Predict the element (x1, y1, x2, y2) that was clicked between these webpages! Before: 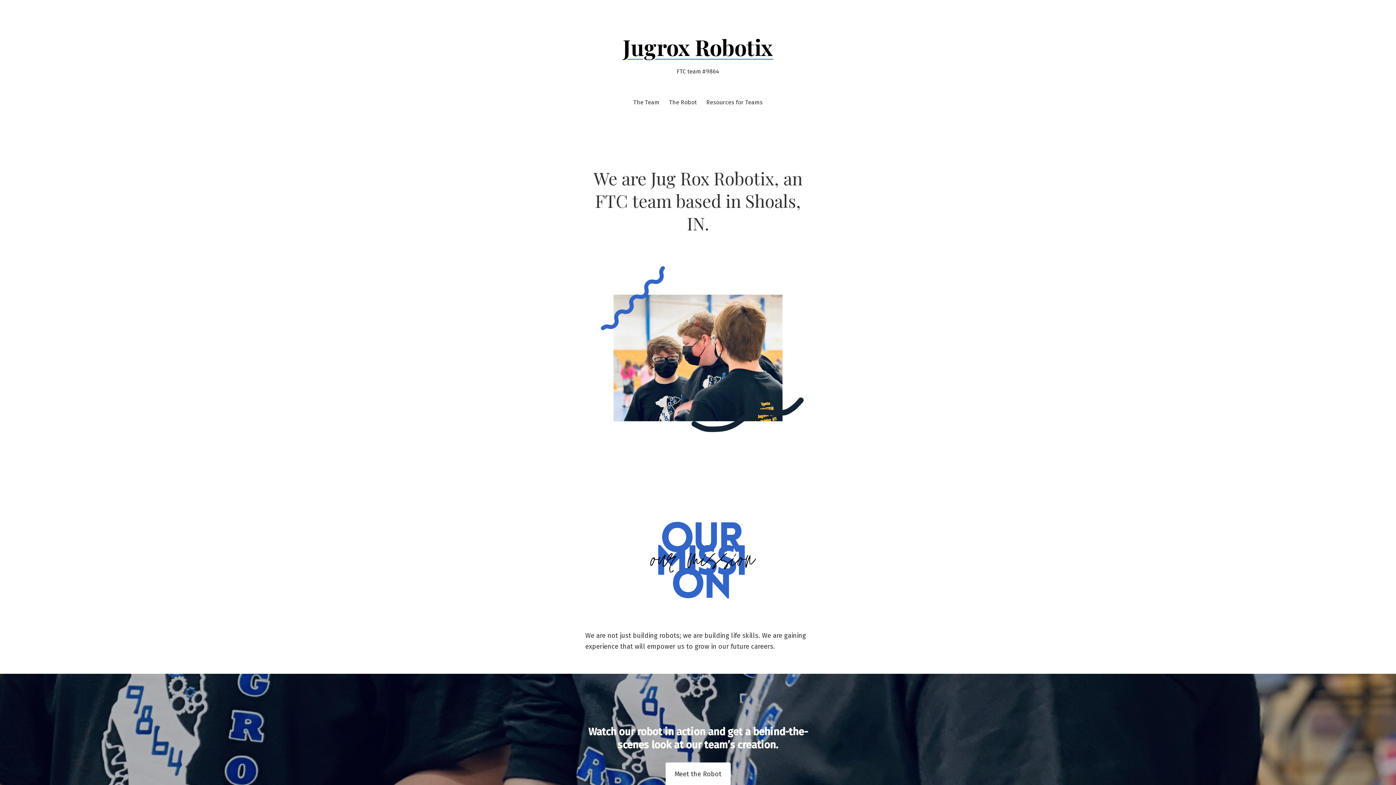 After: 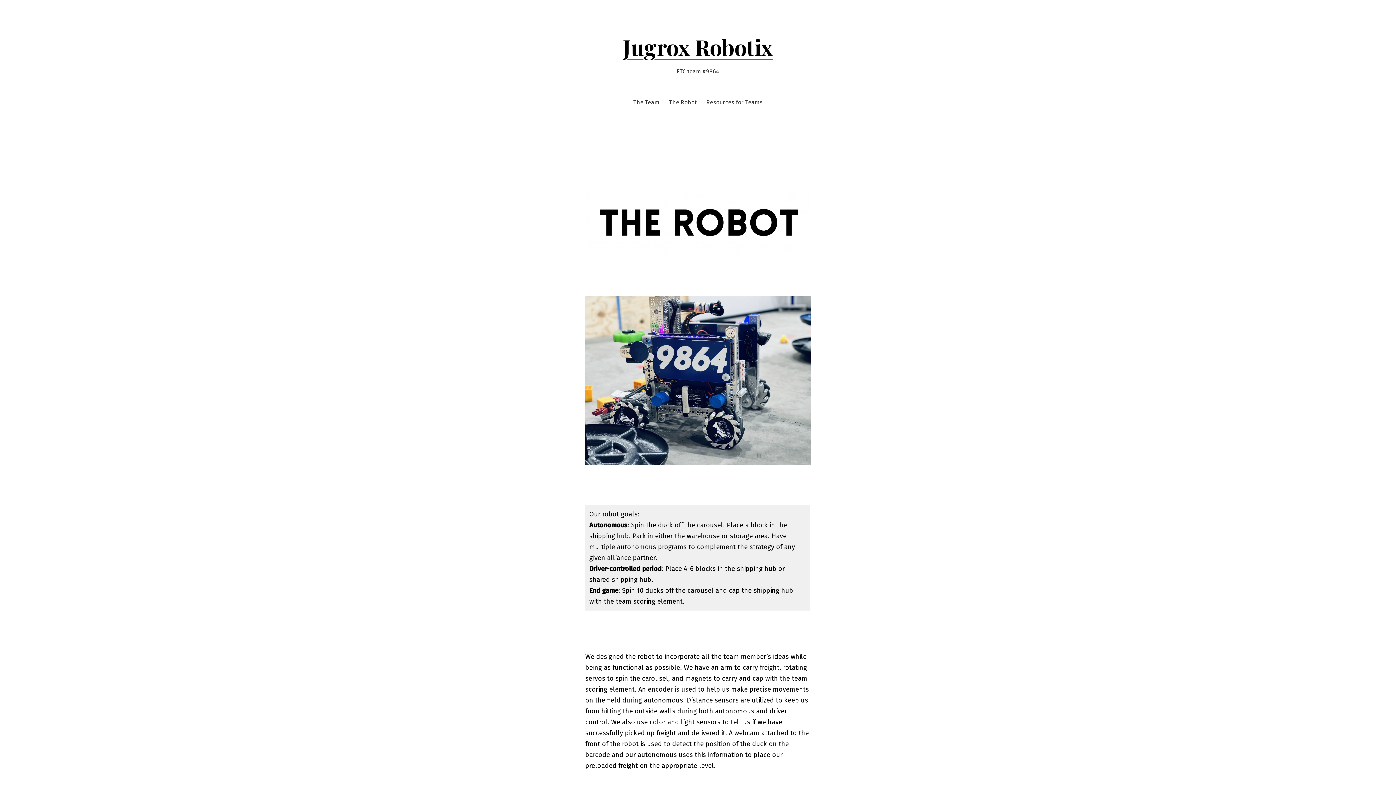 Action: label: Meet the Robot bbox: (665, 763, 730, 786)